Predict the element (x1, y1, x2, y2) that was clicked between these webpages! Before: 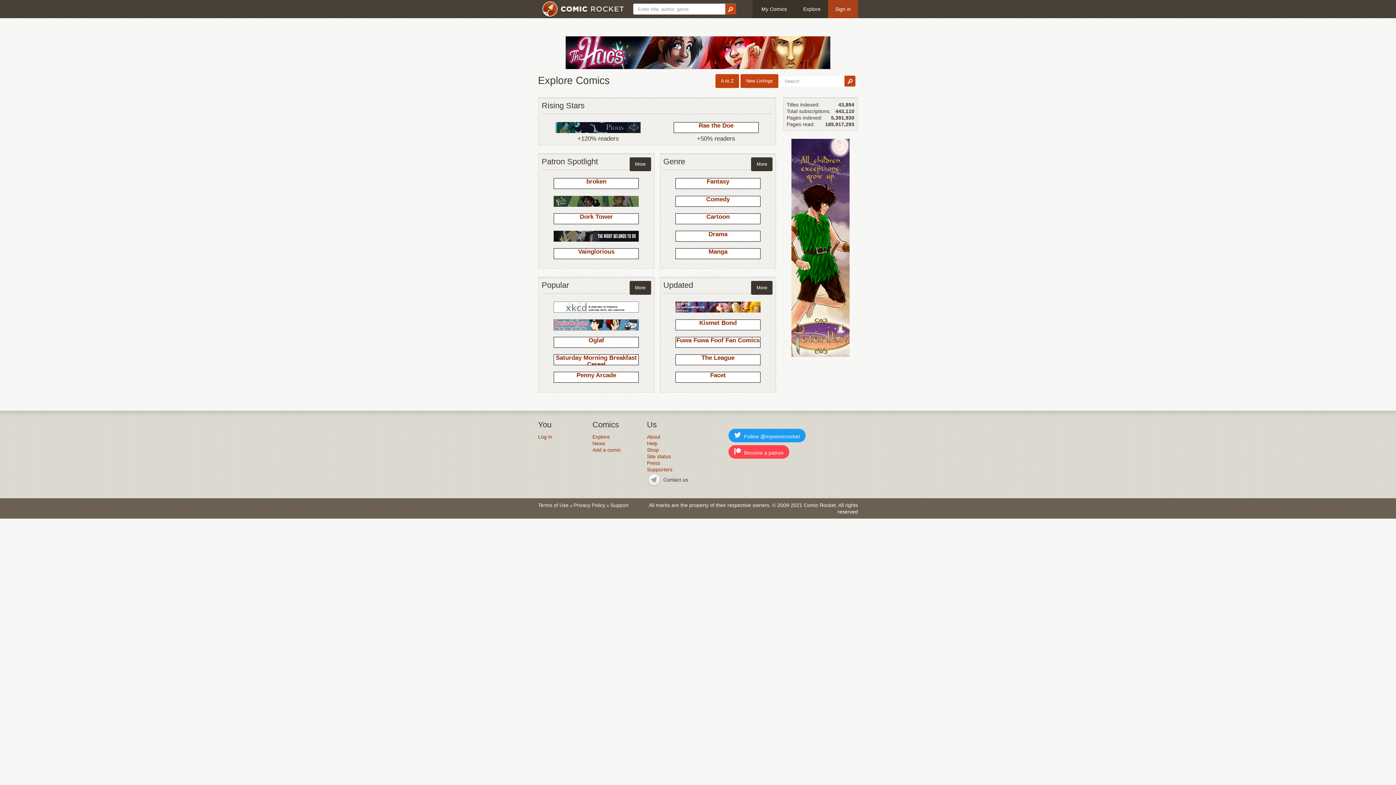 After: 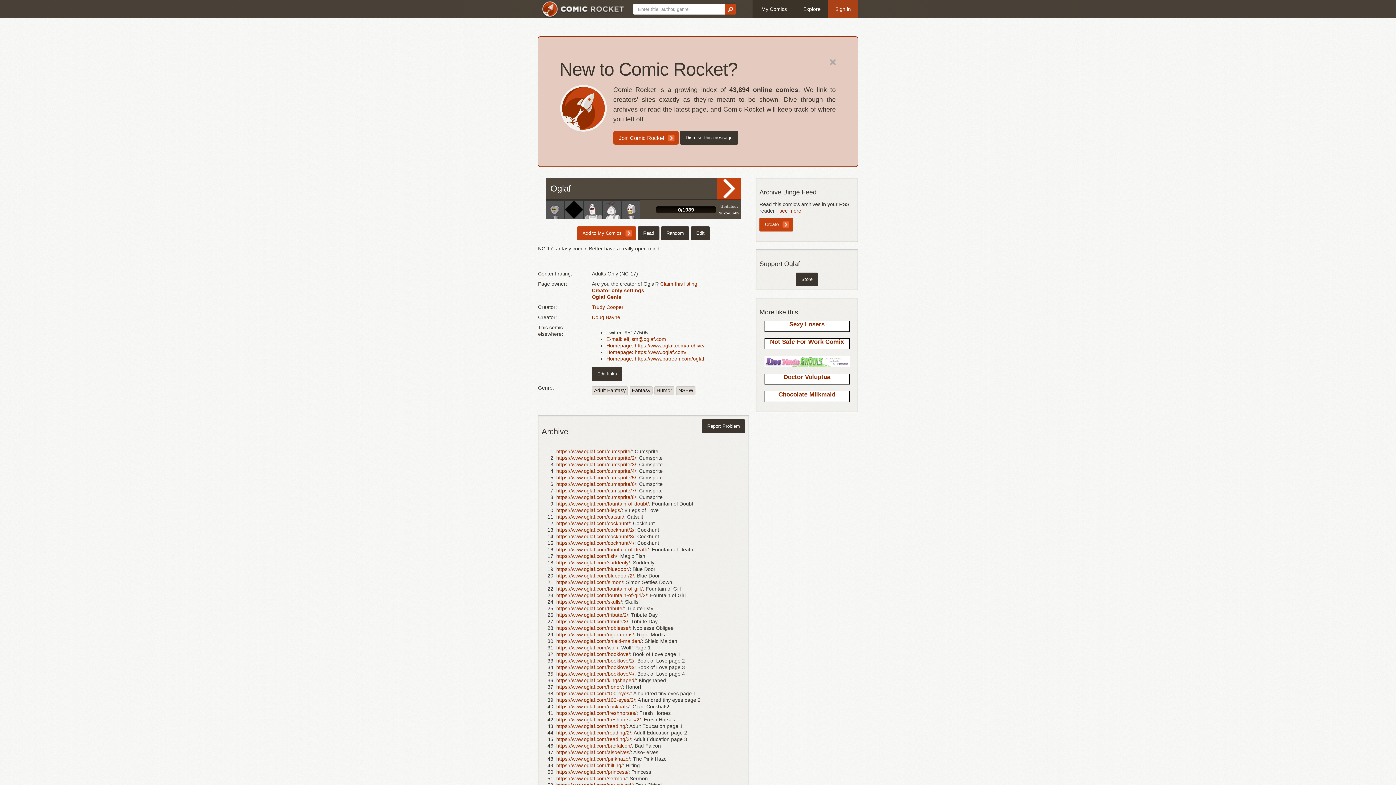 Action: bbox: (553, 336, 639, 347) label: Oglaf